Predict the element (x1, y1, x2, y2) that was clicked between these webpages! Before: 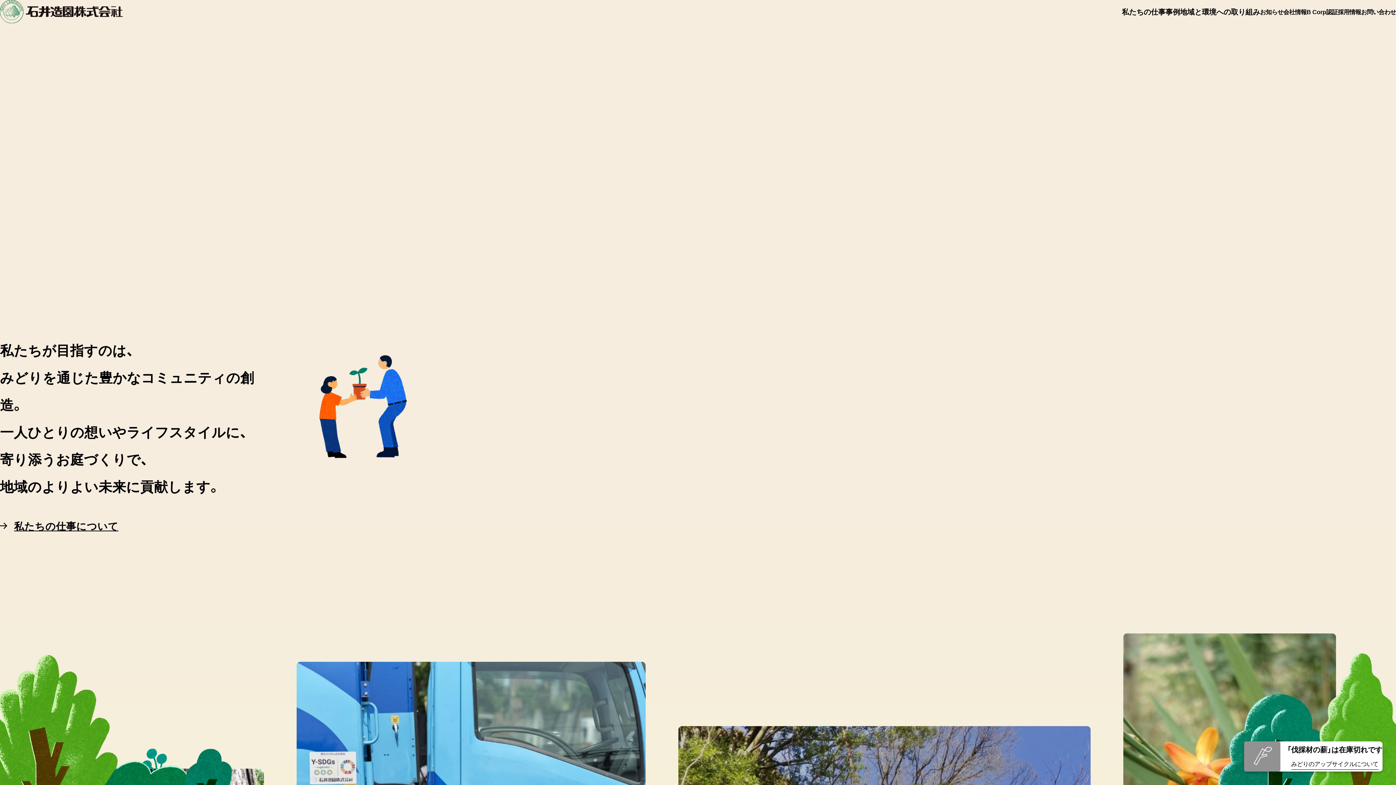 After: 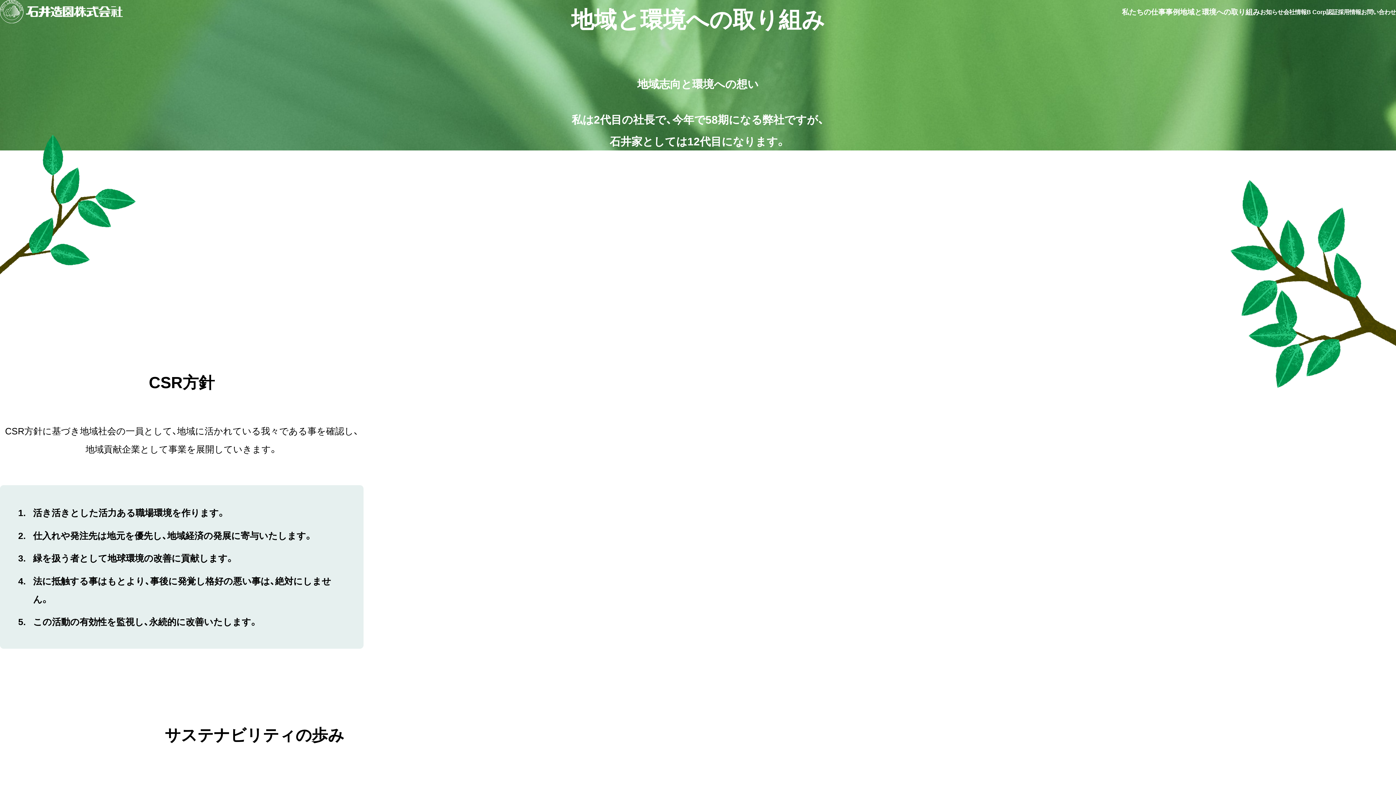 Action: label: 地域と環境への取り組み bbox: (1180, 0, 1260, 23)